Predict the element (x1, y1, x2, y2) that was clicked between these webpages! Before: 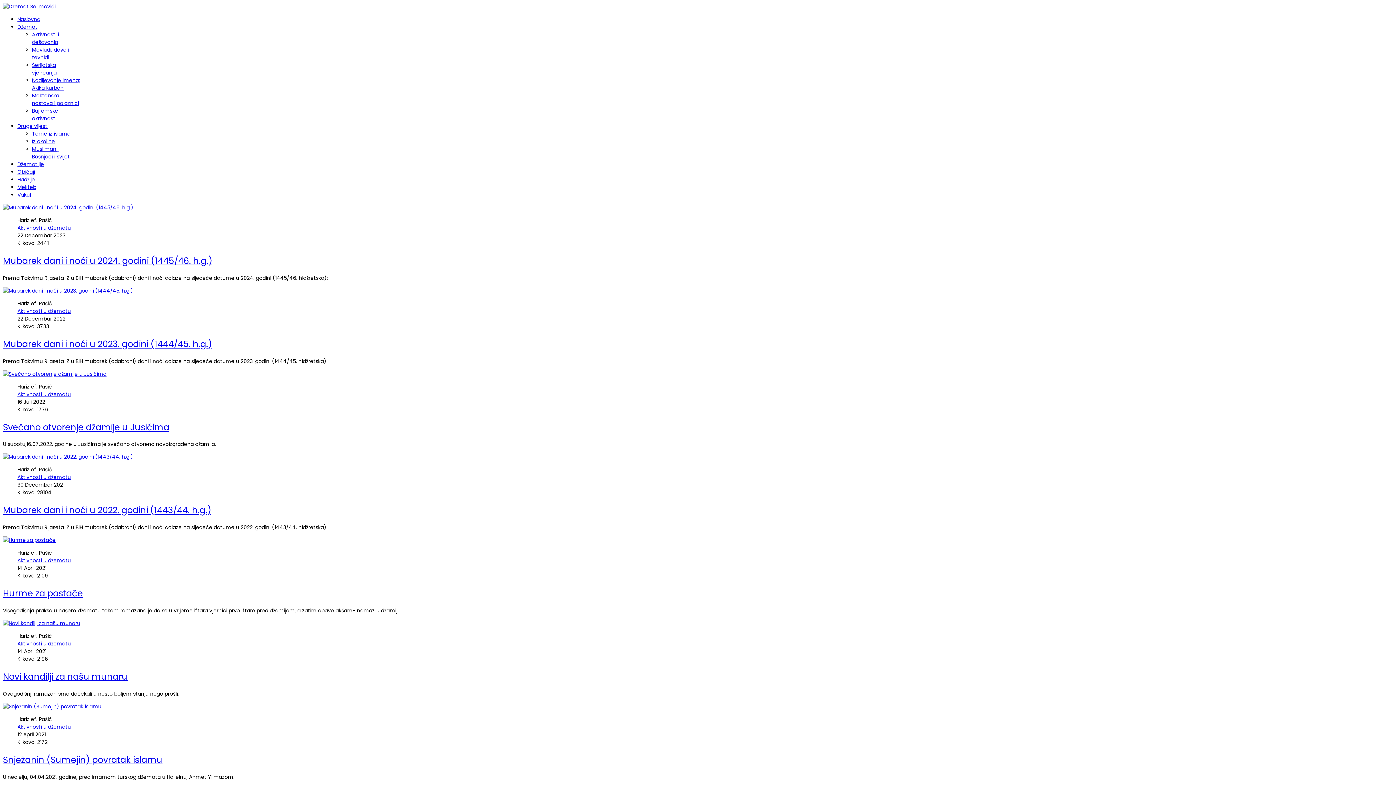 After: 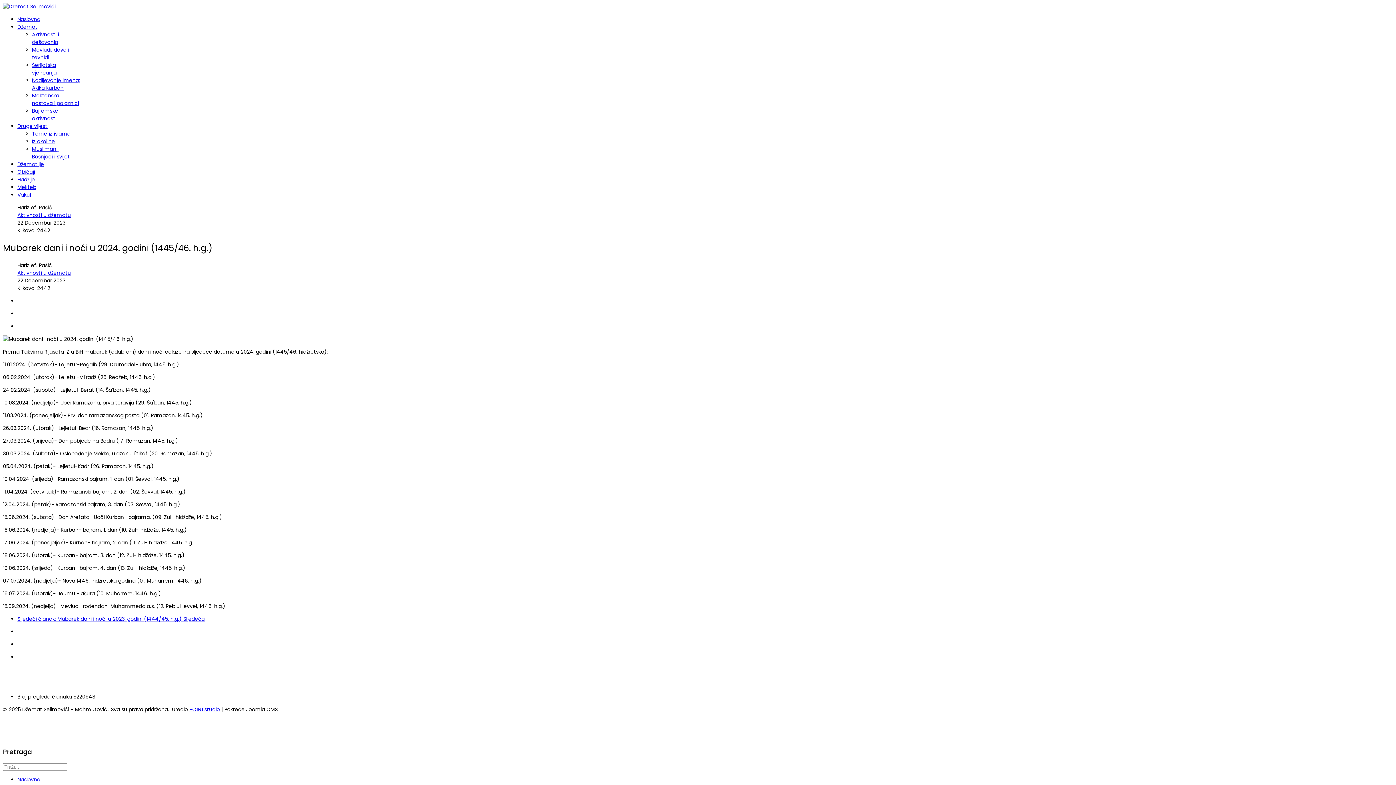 Action: label: Mubarek dani i noći u 2024. godini (1445/46. h.g.) bbox: (2, 254, 212, 266)